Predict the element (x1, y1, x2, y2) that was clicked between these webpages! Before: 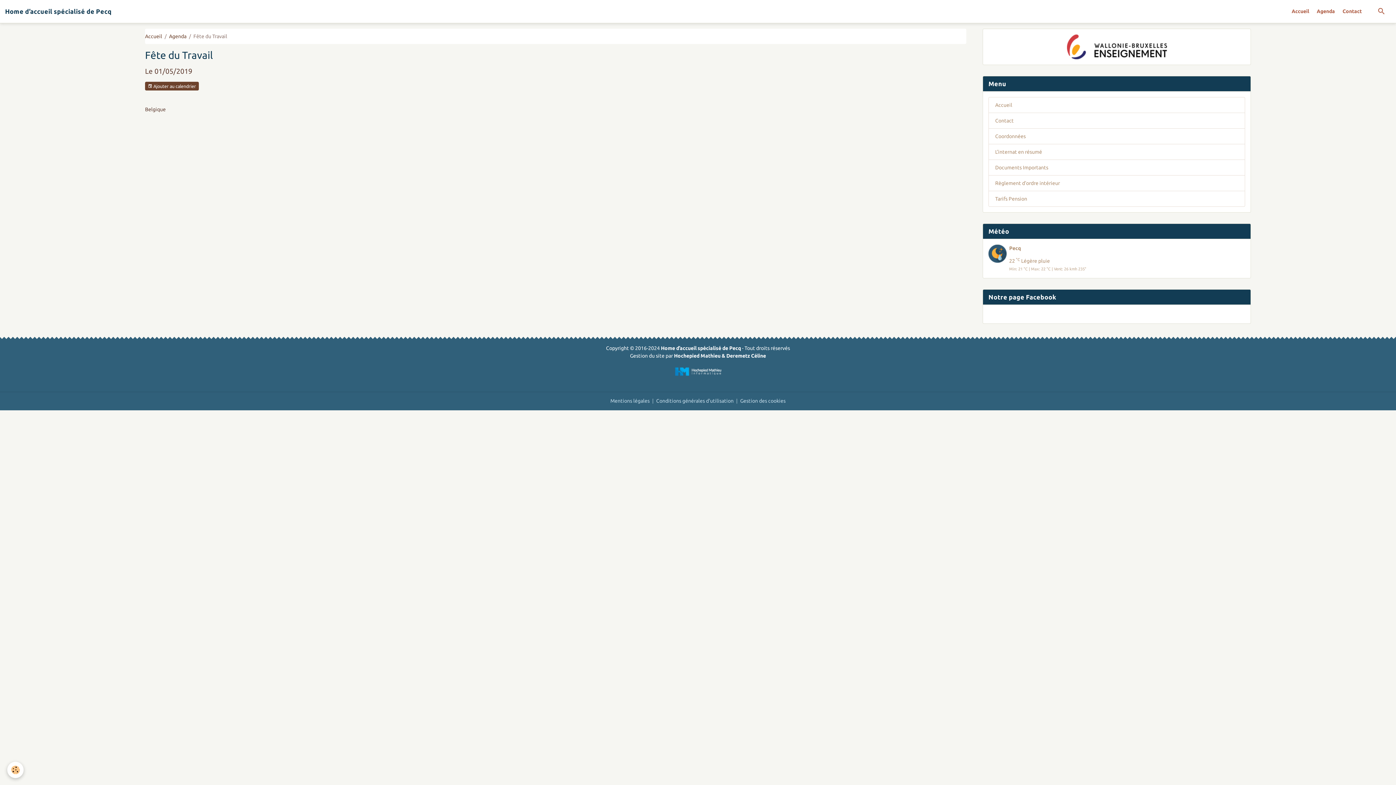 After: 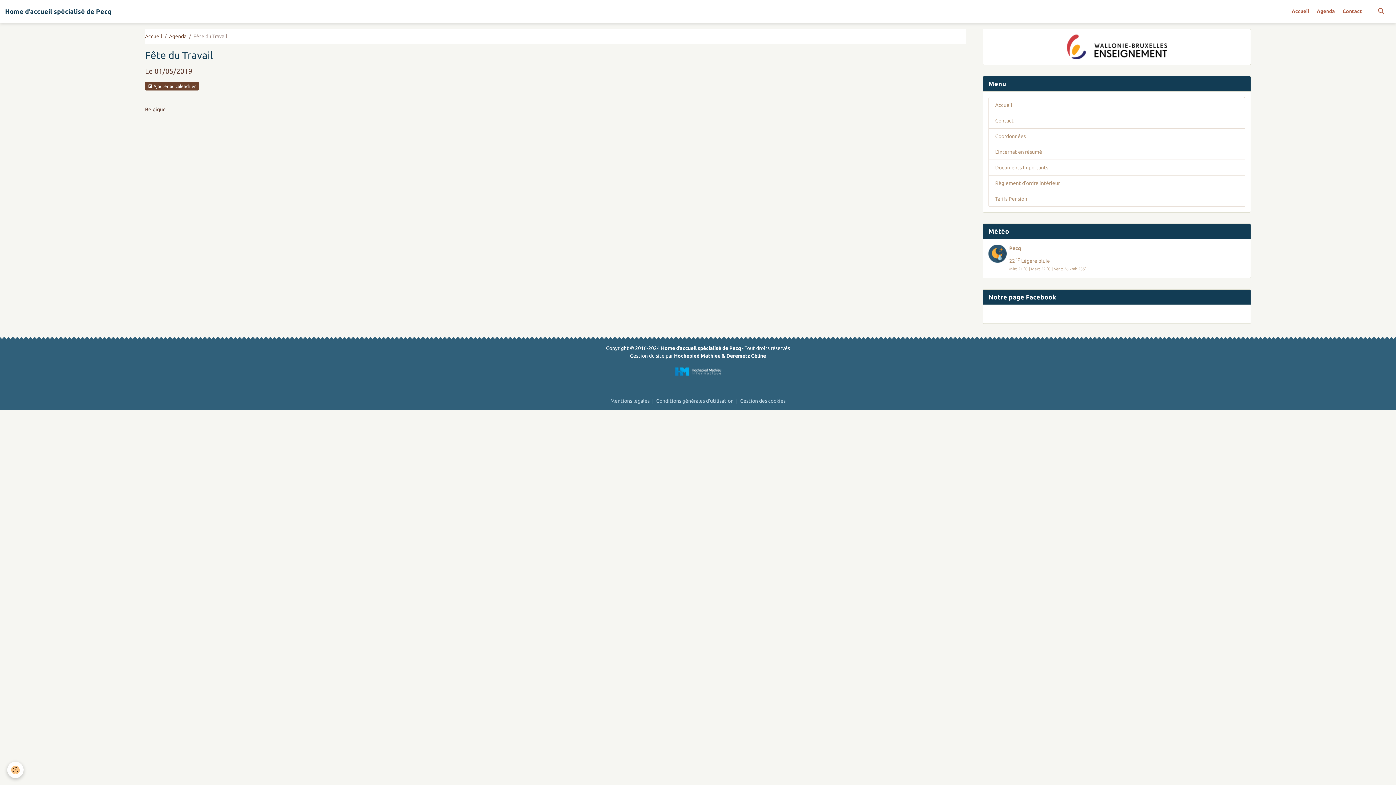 Action: bbox: (674, 353, 720, 358) label: Hochepied Mathieu